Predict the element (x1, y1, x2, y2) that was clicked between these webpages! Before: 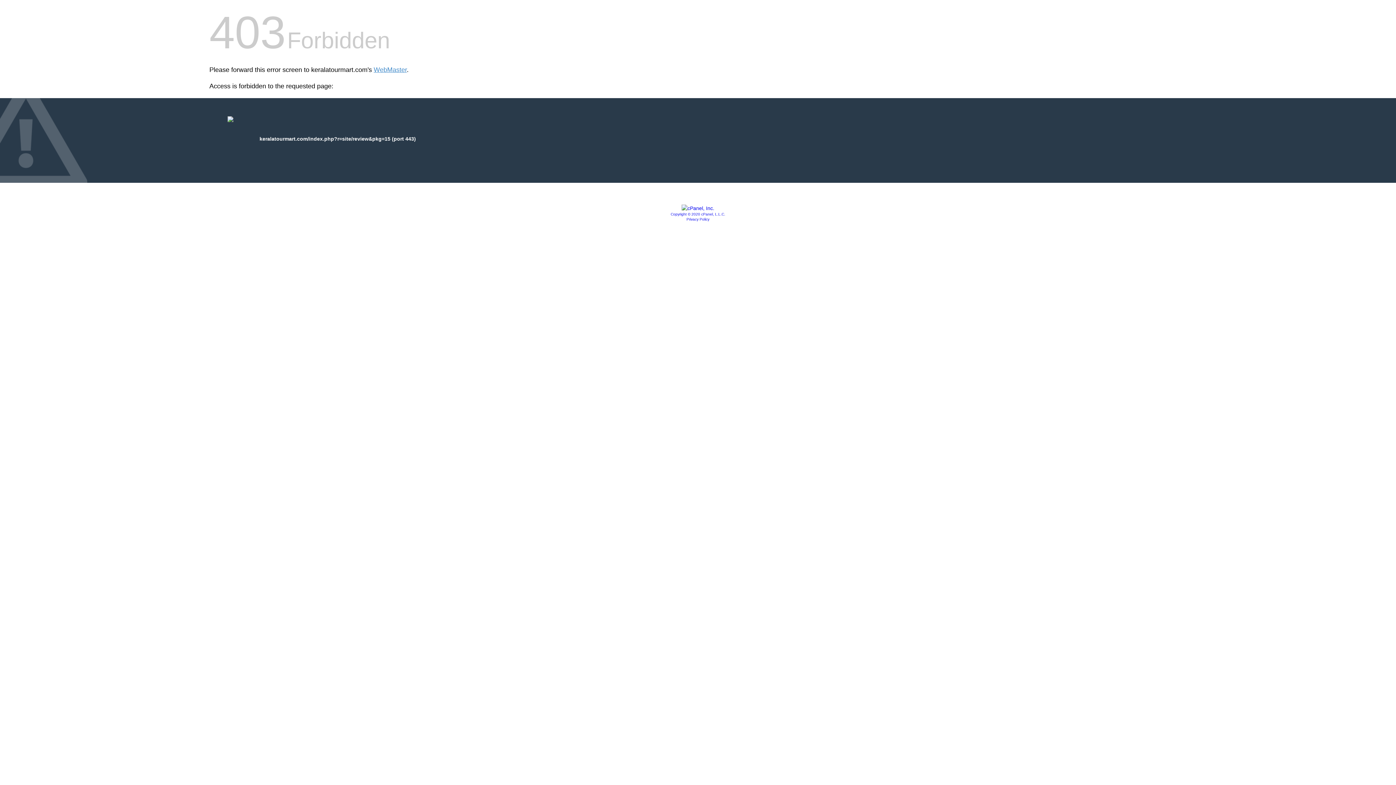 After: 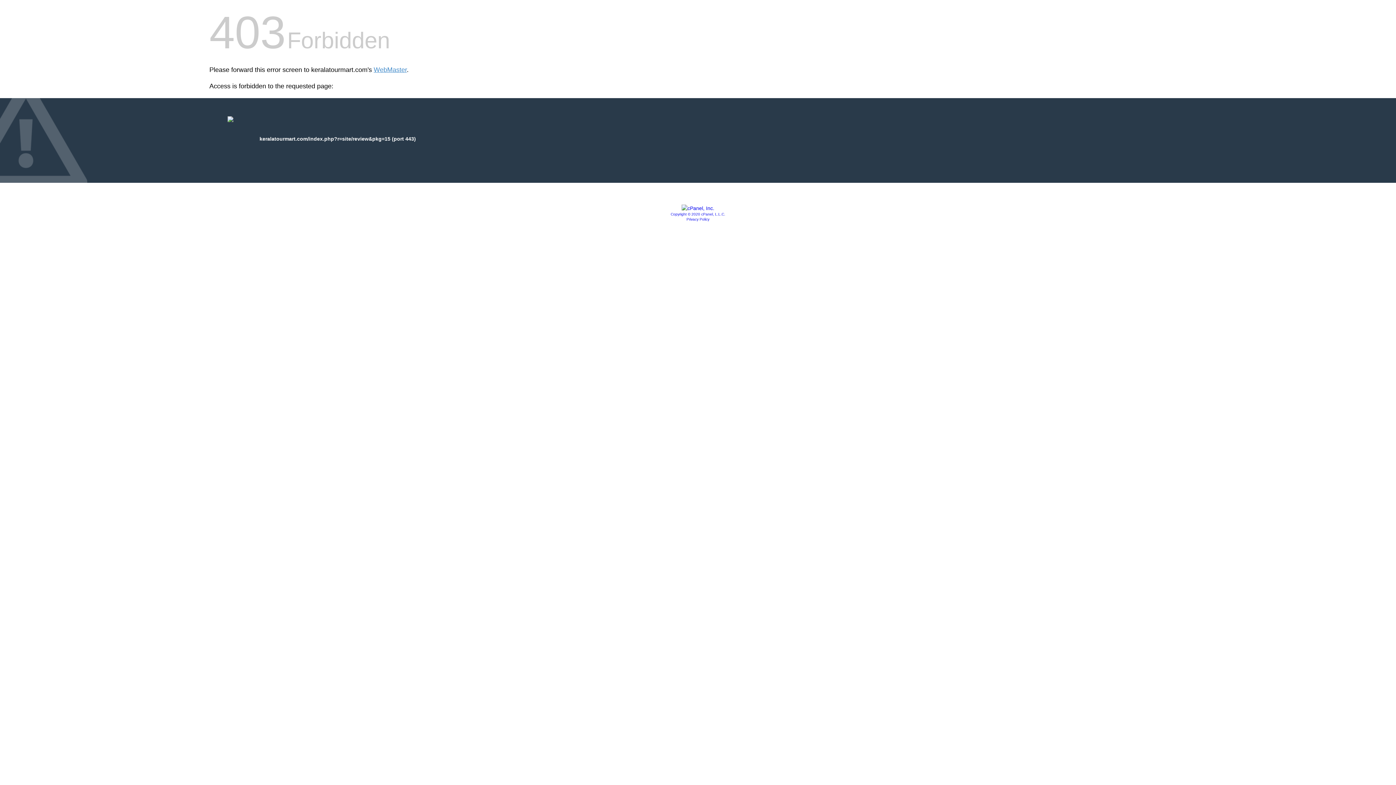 Action: bbox: (686, 217, 709, 221) label: Privacy Policy